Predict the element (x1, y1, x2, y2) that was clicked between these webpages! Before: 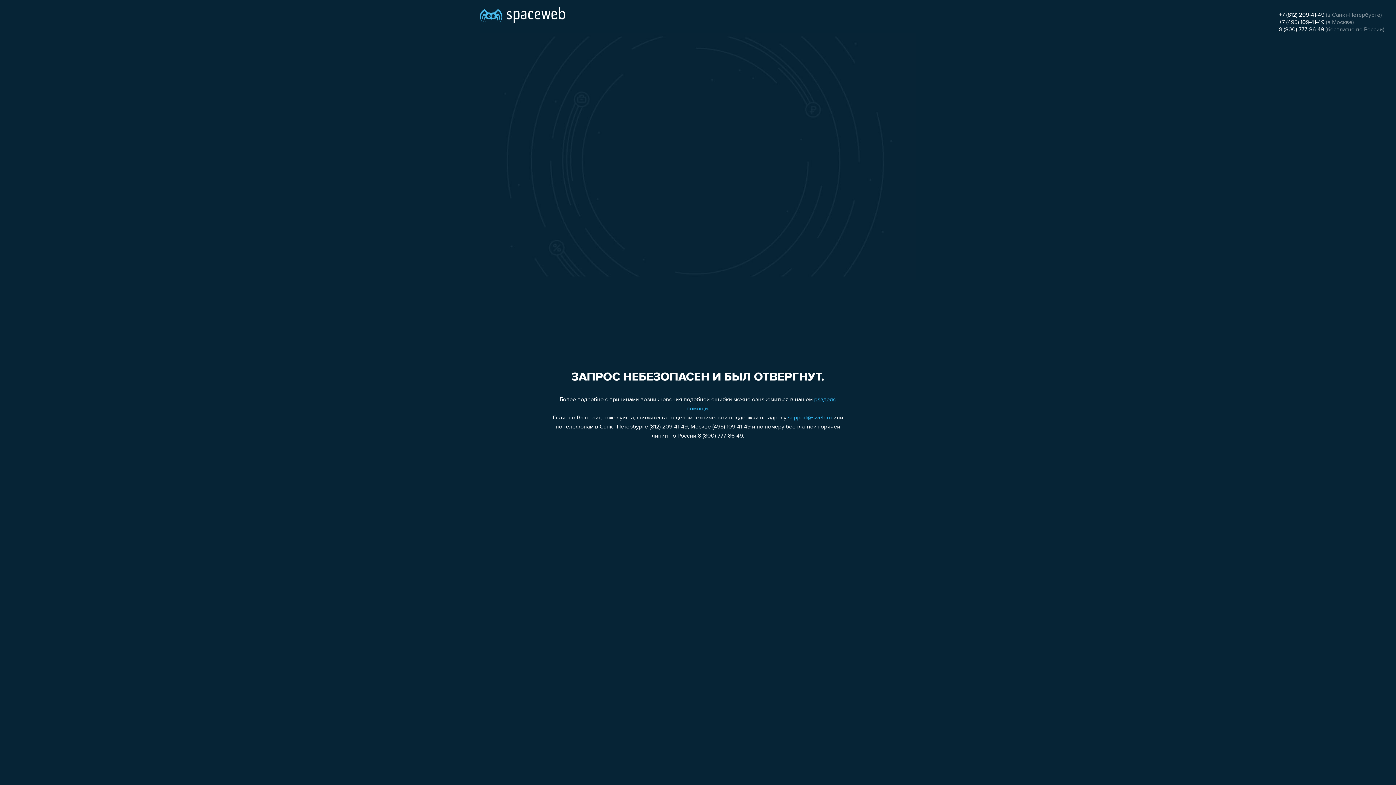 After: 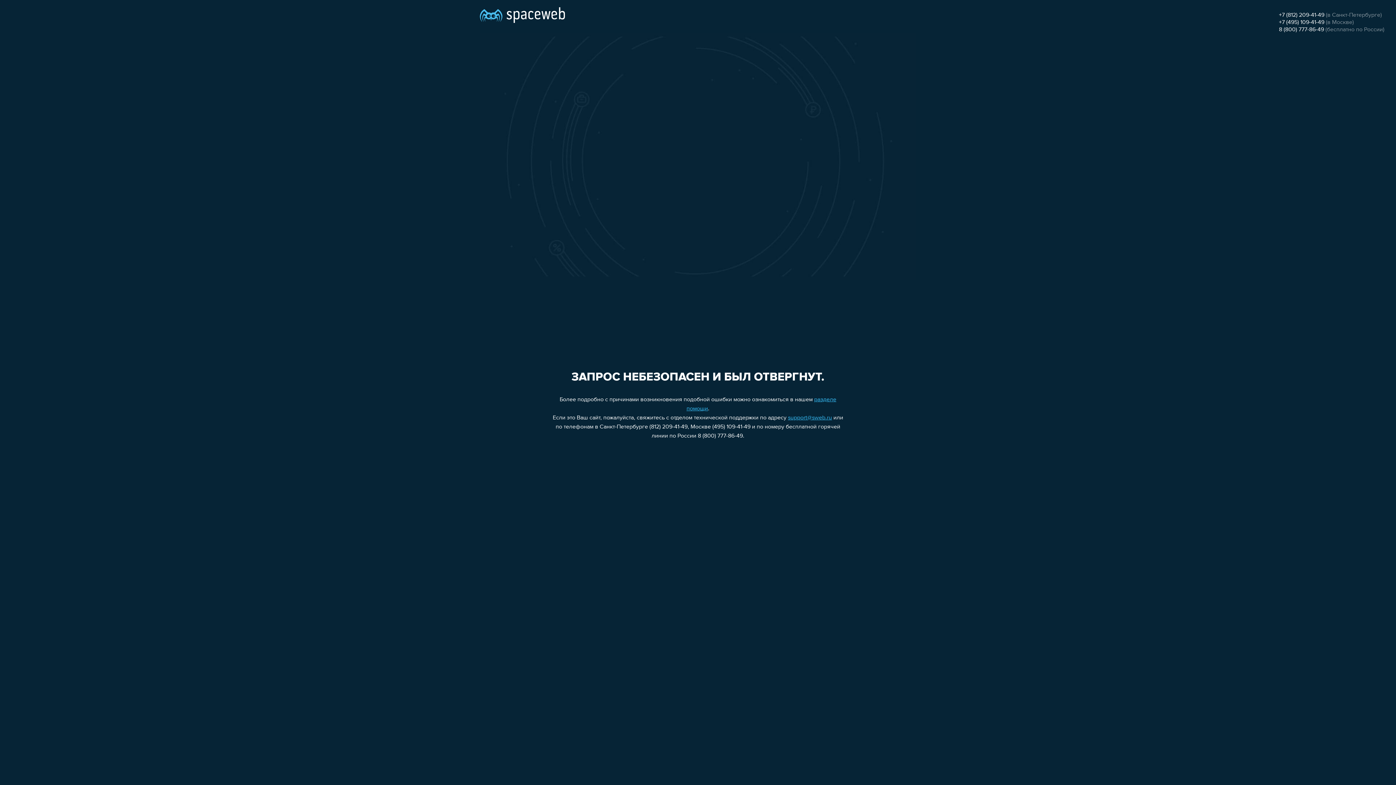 Action: bbox: (1279, 19, 1324, 25) label: +7 (495) 109-41-49